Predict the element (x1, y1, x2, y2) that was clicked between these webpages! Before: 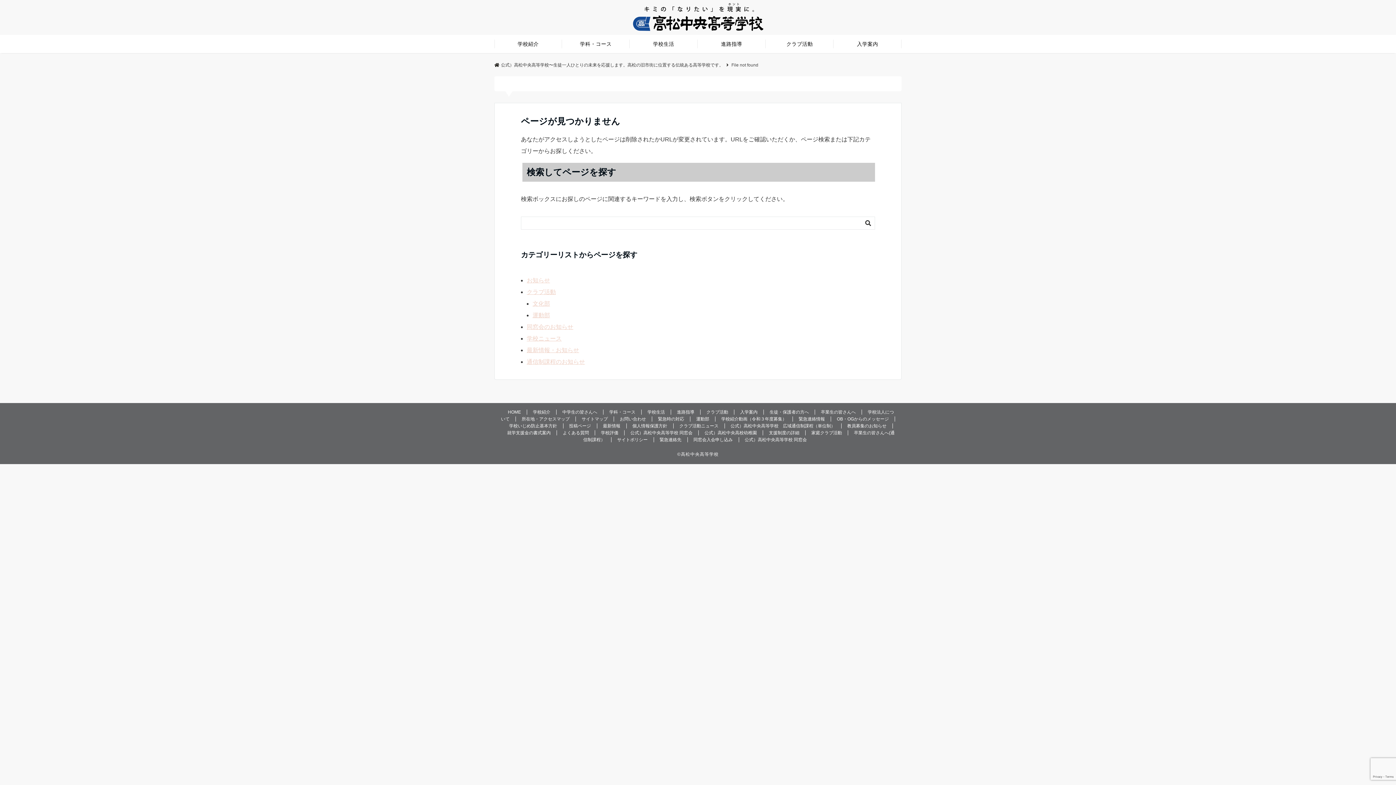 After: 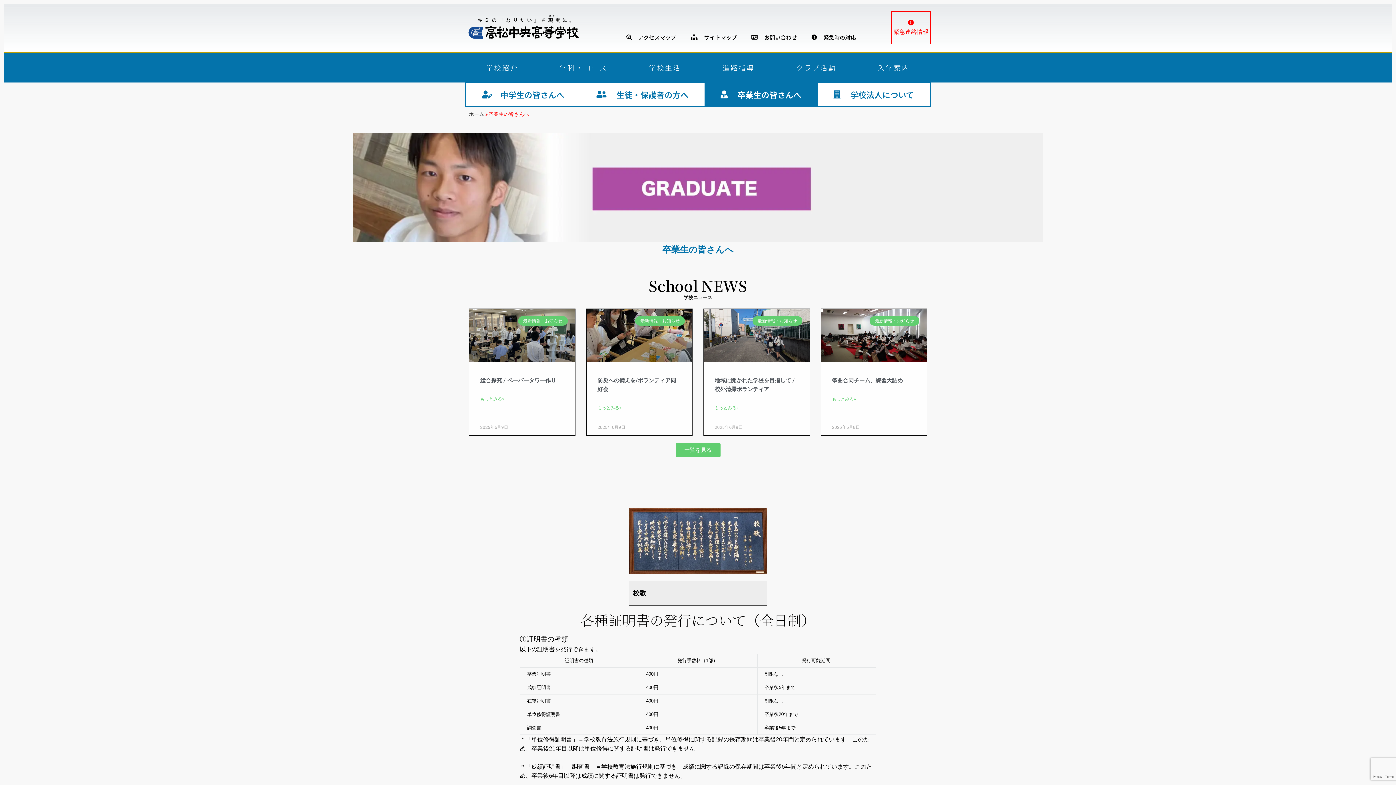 Action: bbox: (821, 409, 856, 414) label: 卒業生の皆さんへ